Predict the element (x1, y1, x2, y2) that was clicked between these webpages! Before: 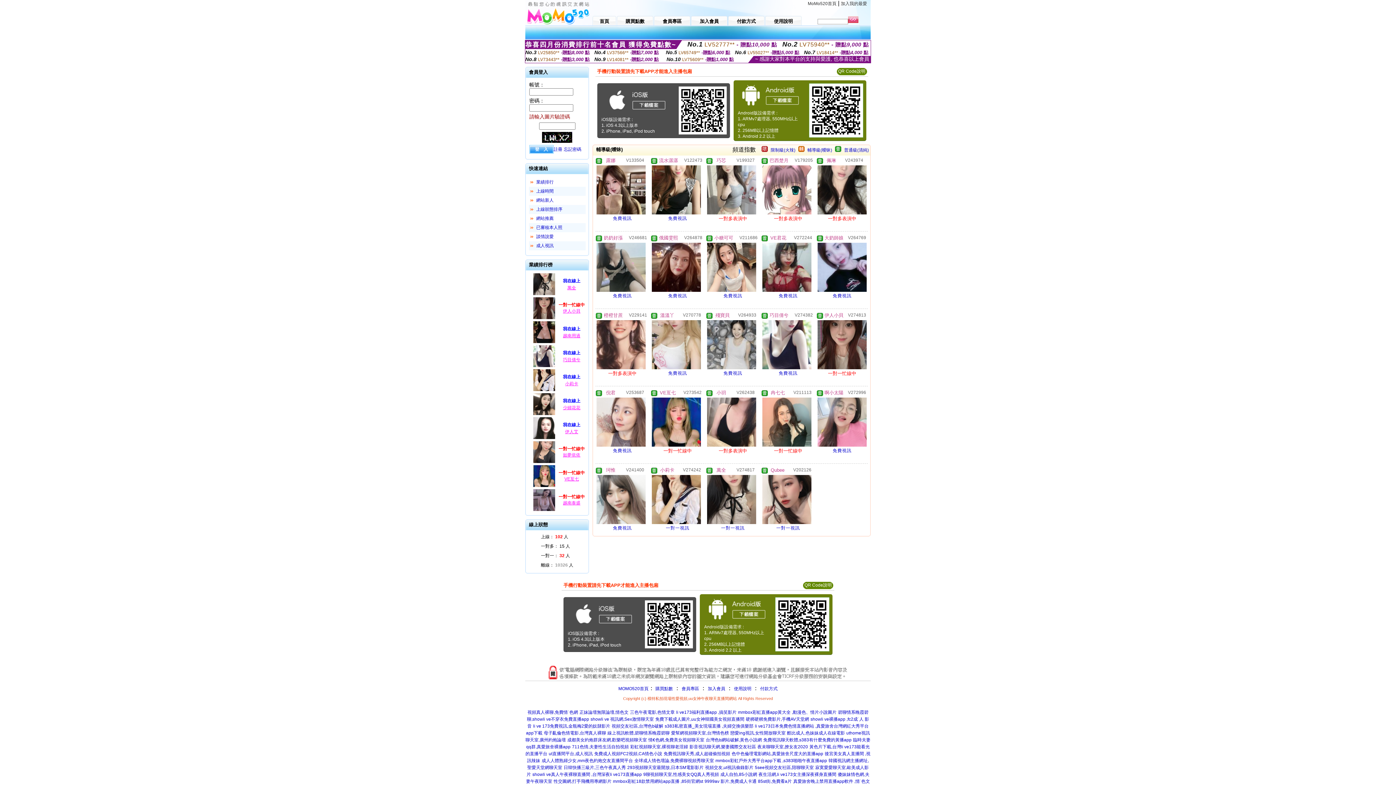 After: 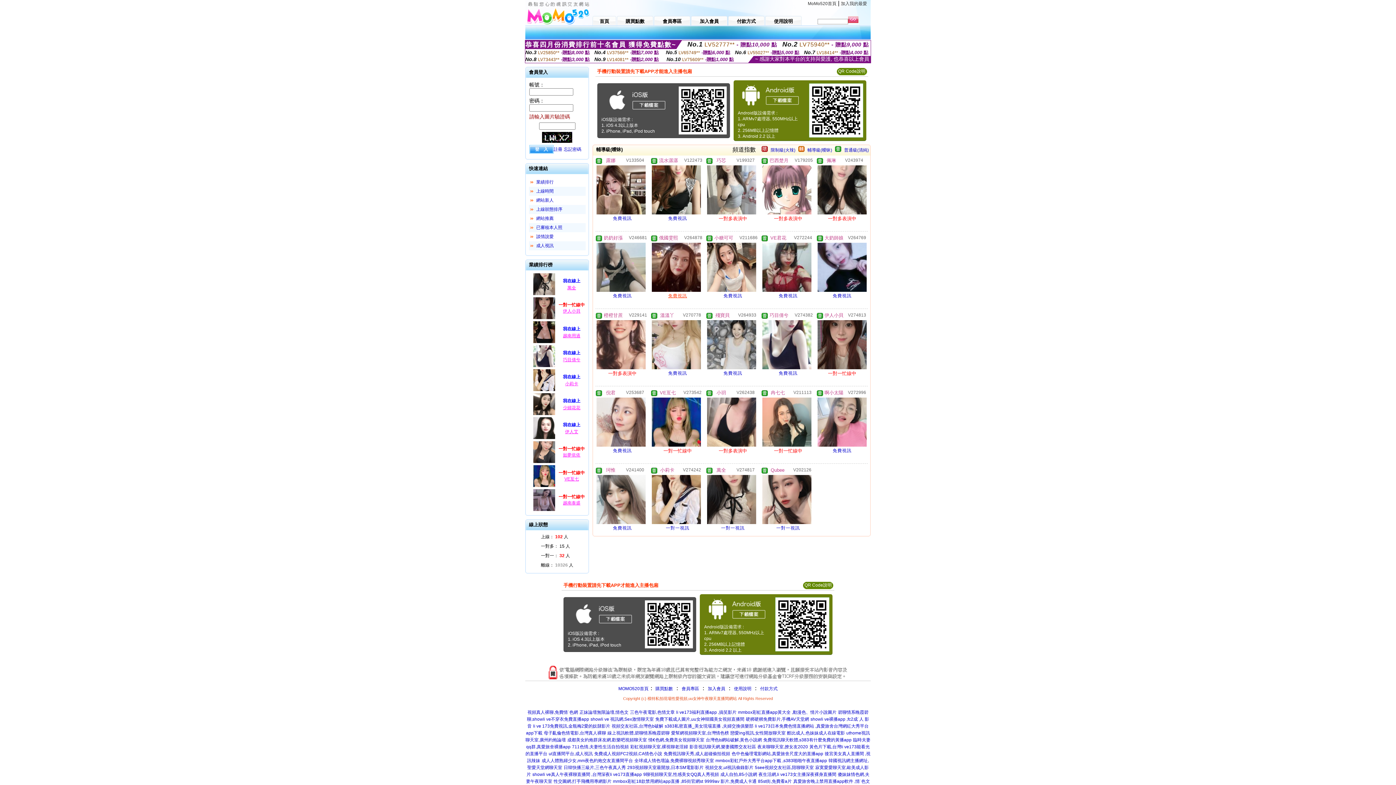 Action: label: 免費視訊 bbox: (650, 293, 704, 299)